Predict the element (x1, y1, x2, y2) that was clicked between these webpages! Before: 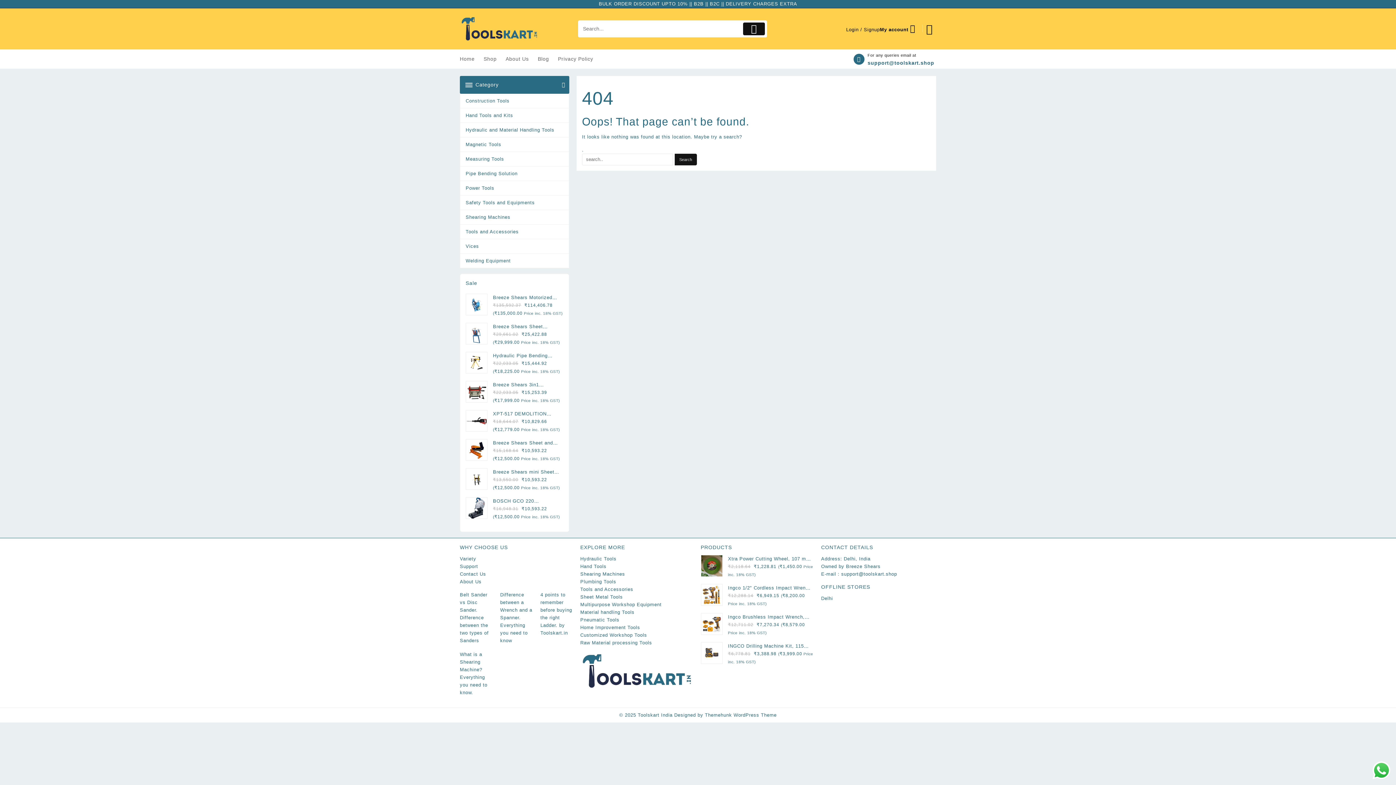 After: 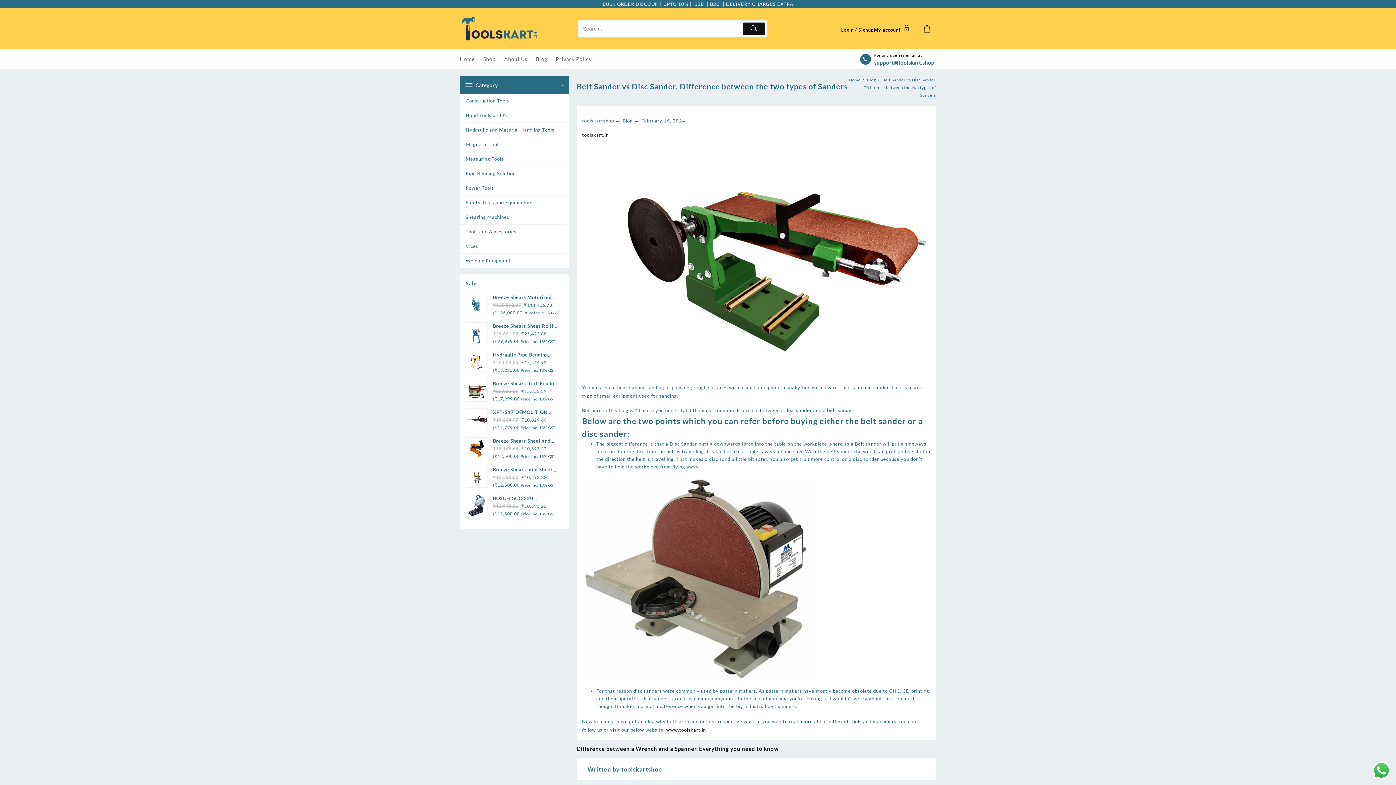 Action: bbox: (460, 592, 488, 643) label: Belt Sander vs Disc Sander. Difference between the two types of Sanders